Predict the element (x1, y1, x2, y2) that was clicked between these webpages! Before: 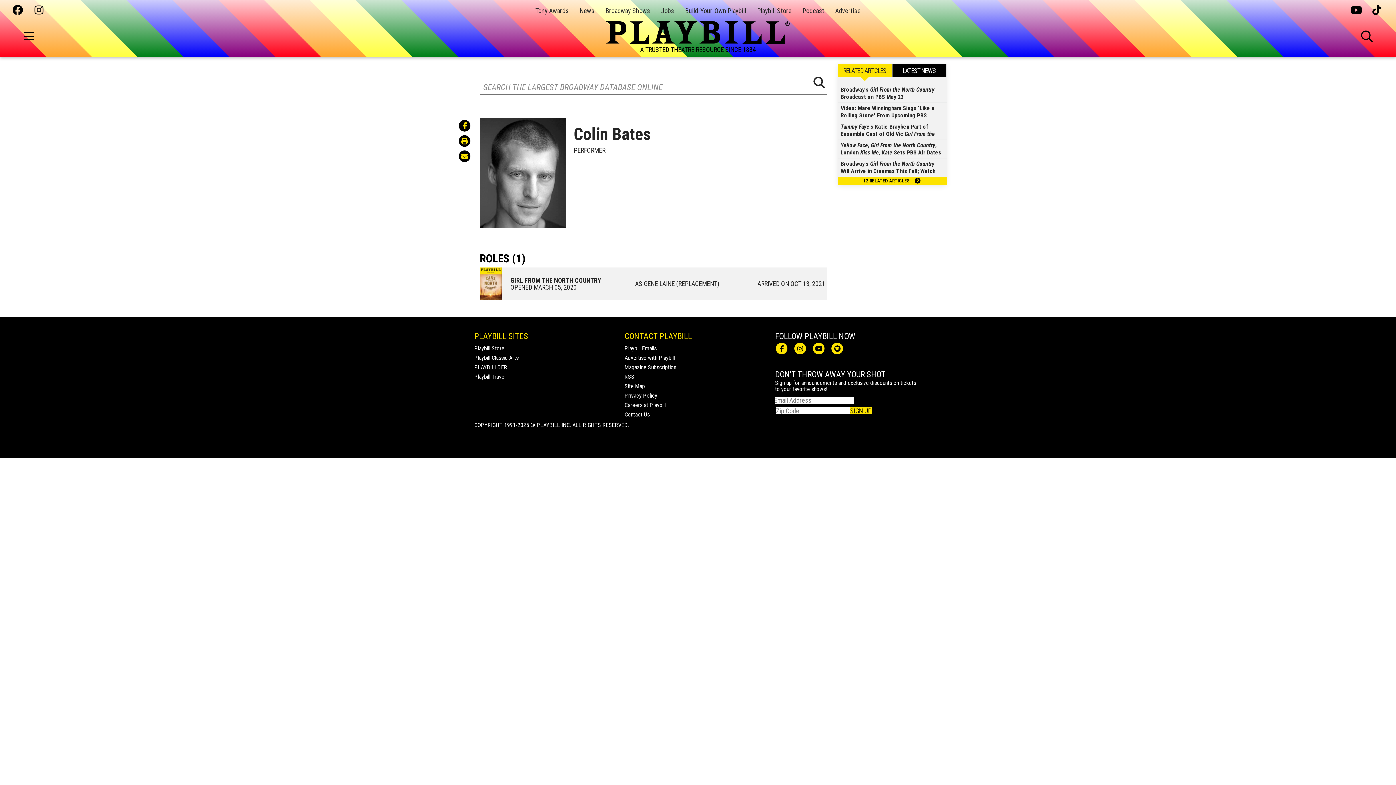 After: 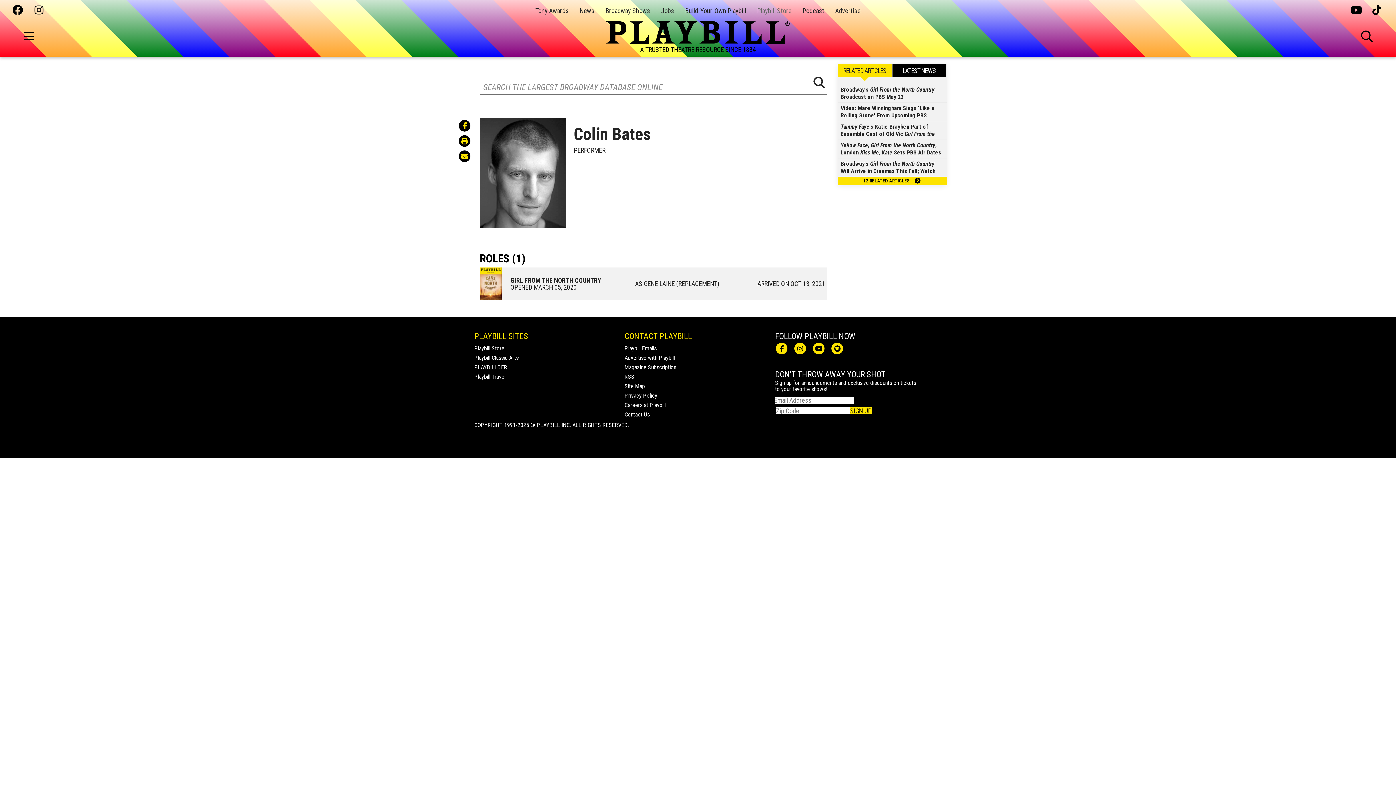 Action: bbox: (757, 6, 791, 14) label: Playbill Store